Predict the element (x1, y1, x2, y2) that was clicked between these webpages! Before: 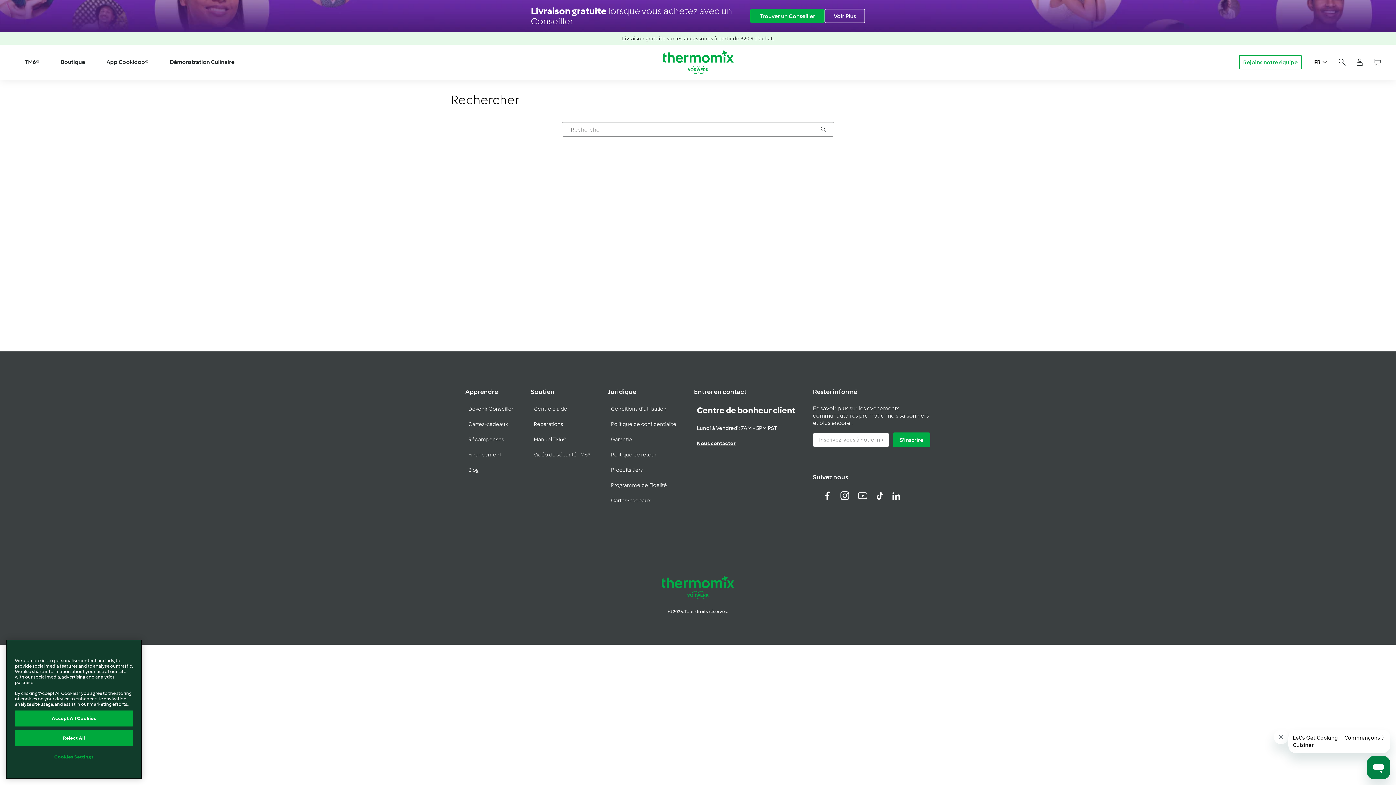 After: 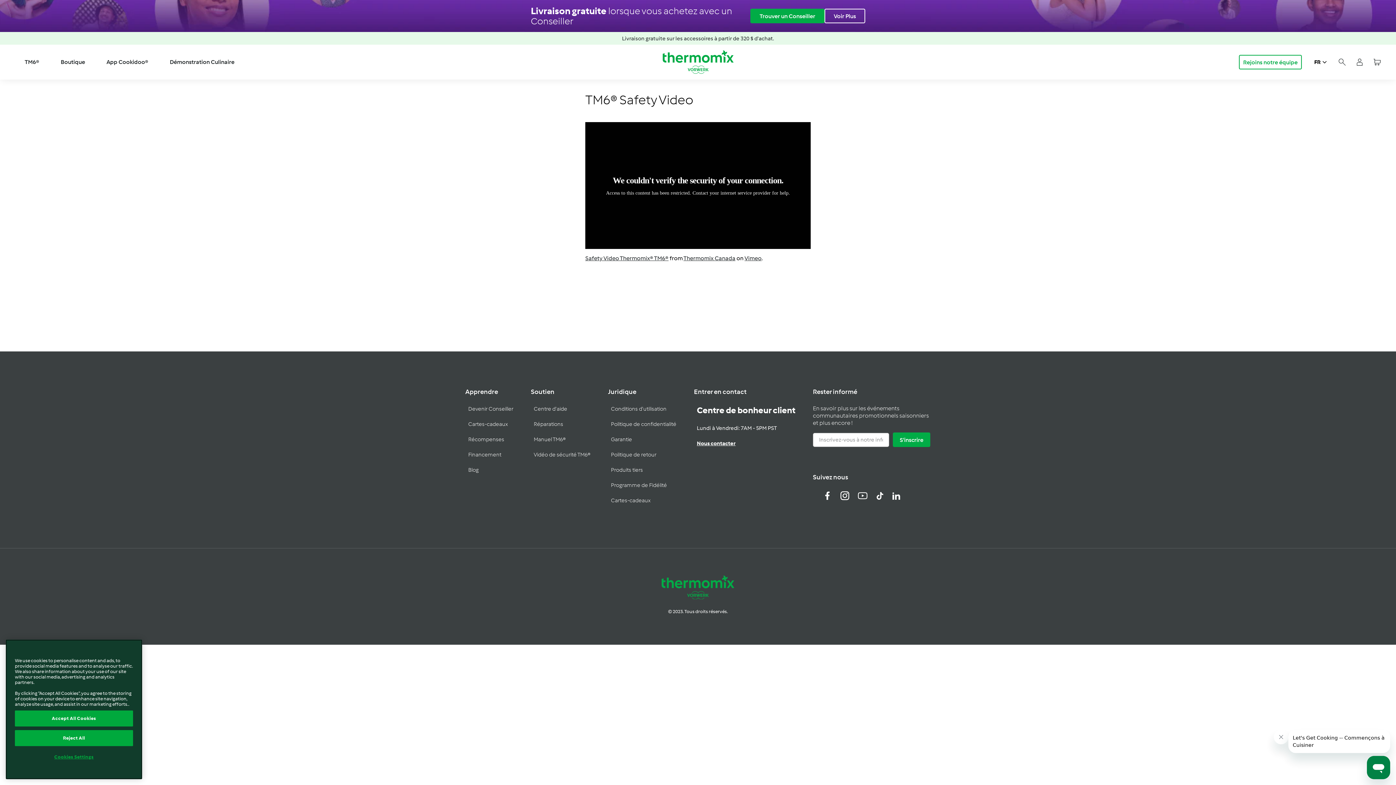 Action: bbox: (533, 451, 590, 458) label: Vidéo de sécurité TM6®